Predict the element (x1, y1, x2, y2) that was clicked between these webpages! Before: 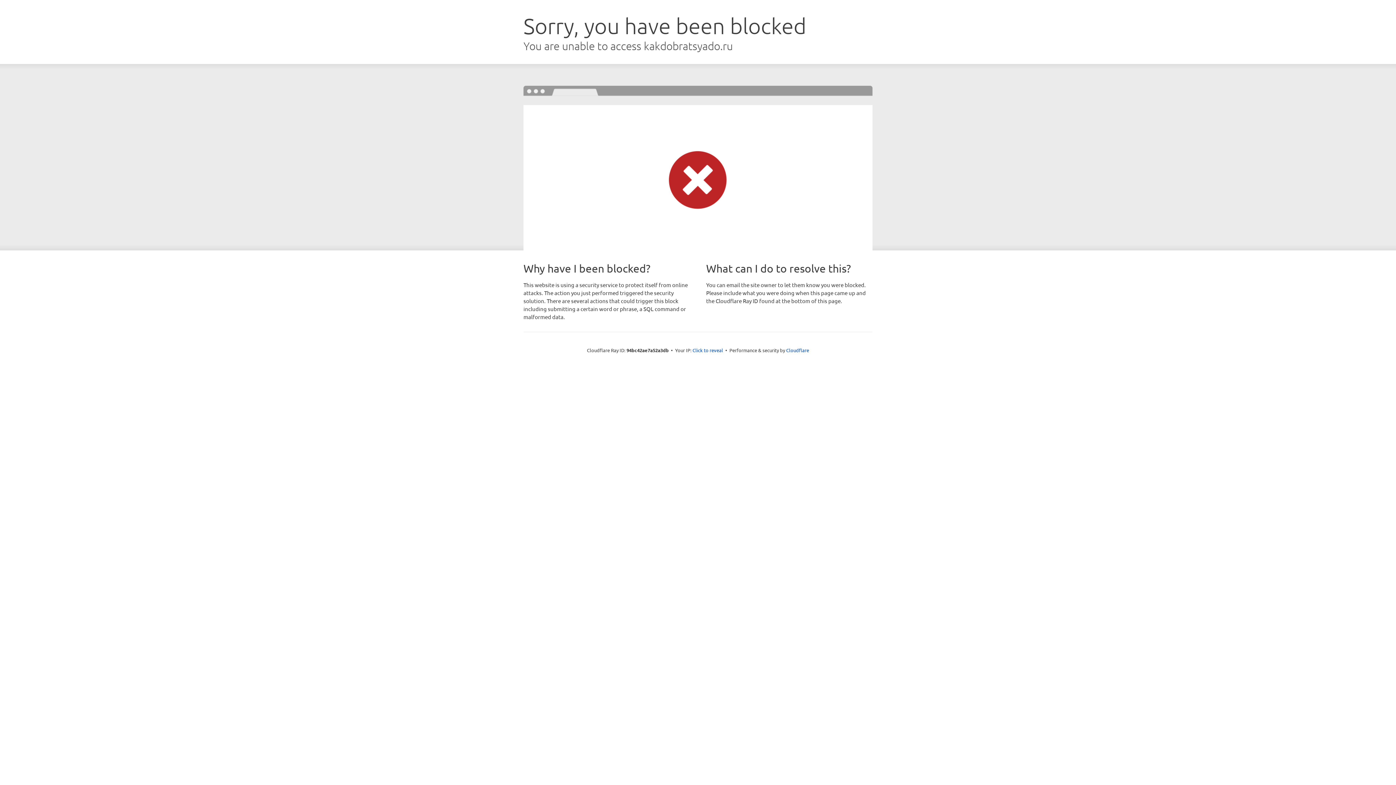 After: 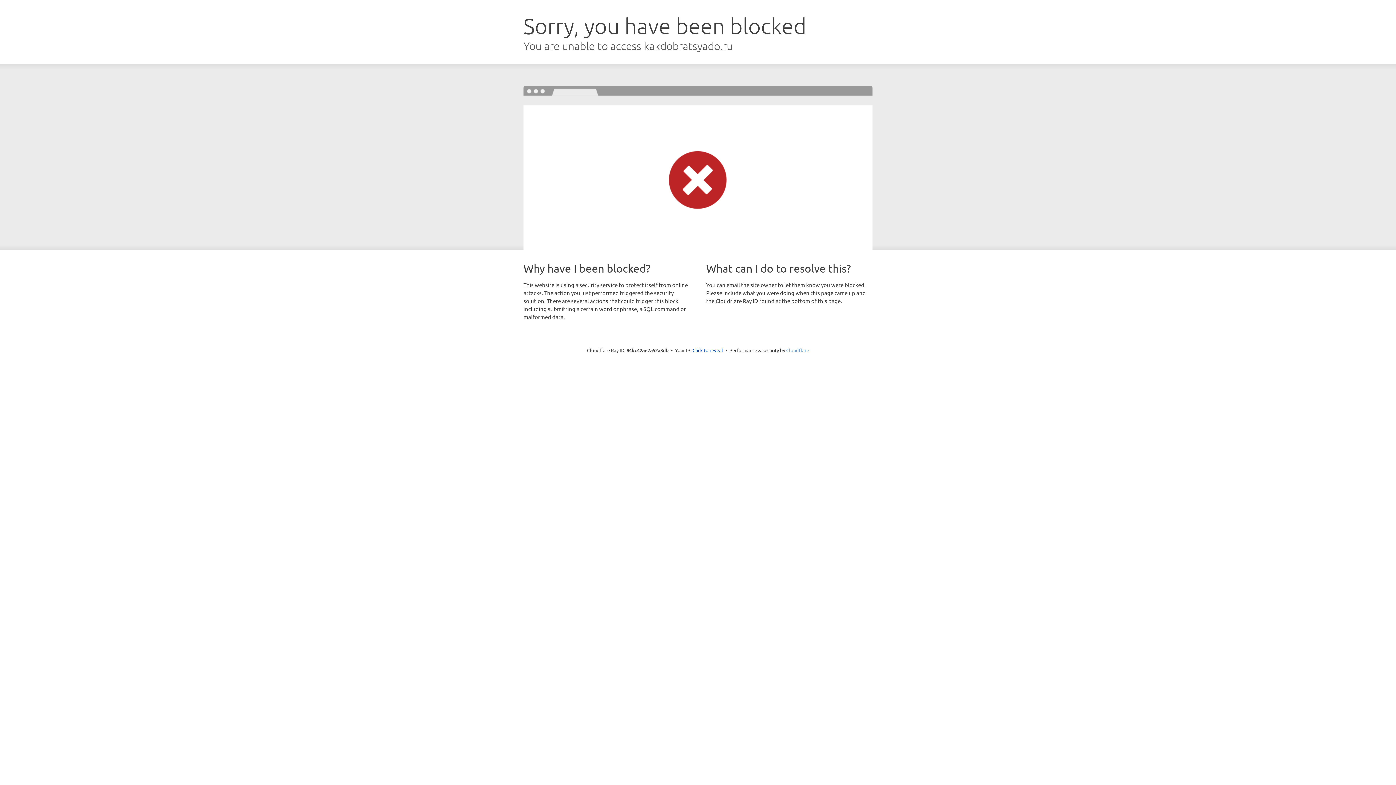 Action: label: Cloudflare bbox: (786, 347, 809, 353)